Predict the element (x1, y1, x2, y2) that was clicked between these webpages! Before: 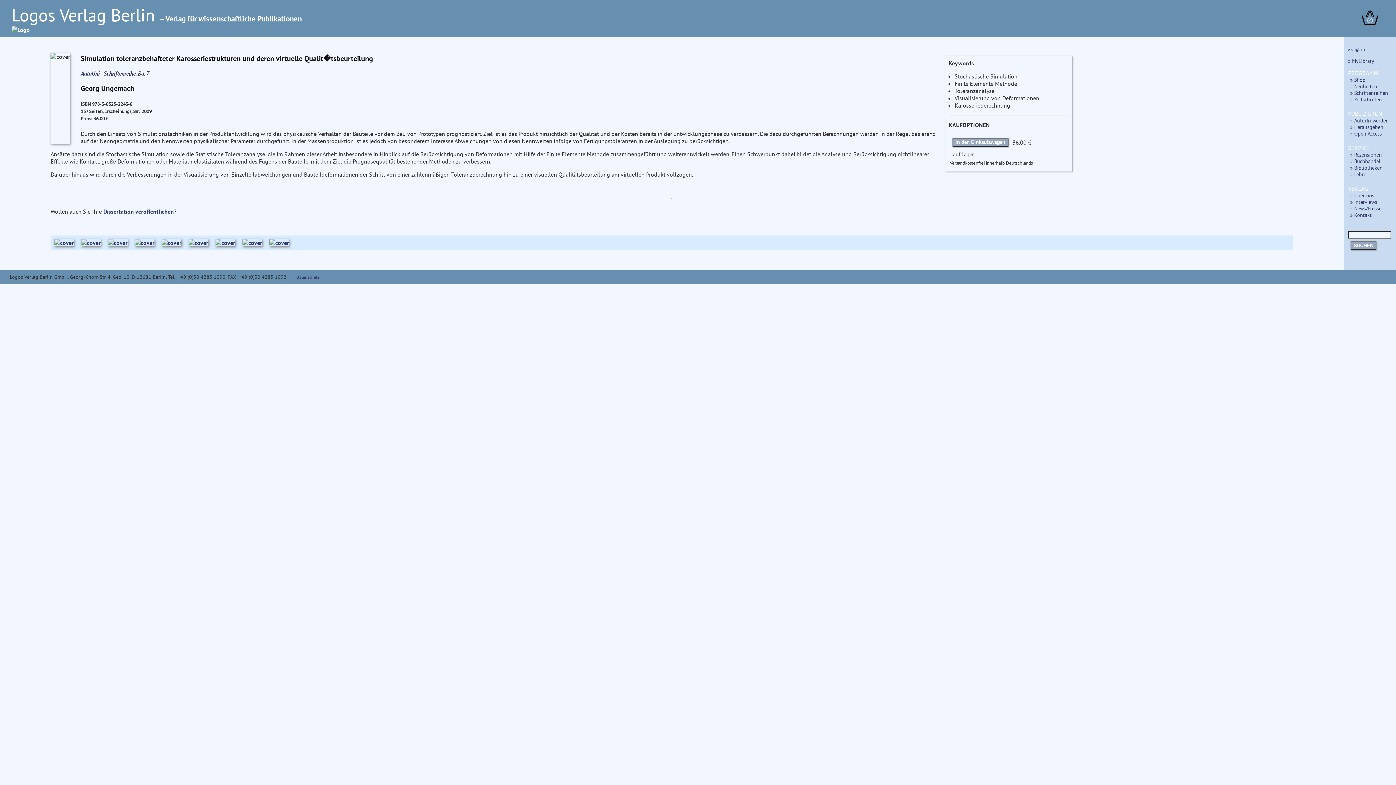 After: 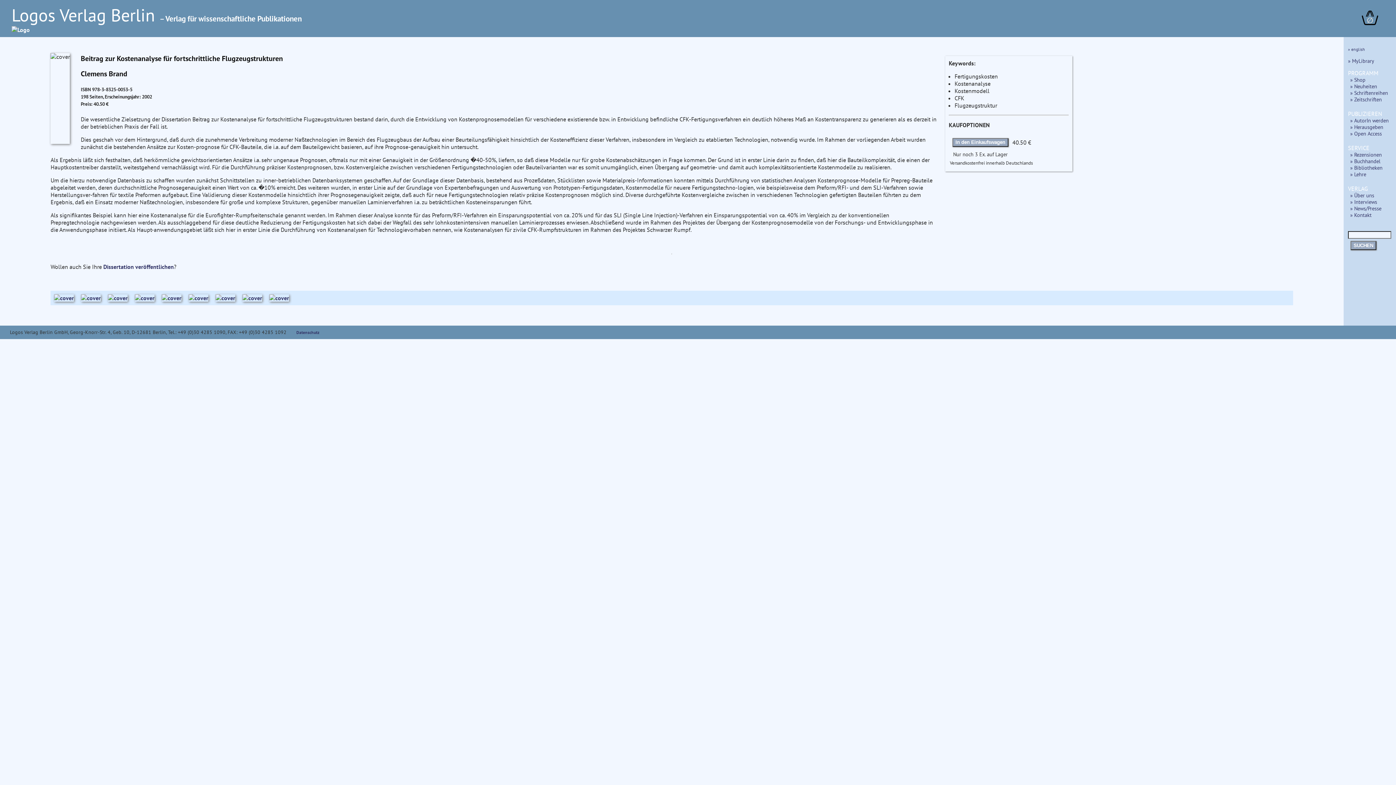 Action: bbox: (215, 239, 242, 250)